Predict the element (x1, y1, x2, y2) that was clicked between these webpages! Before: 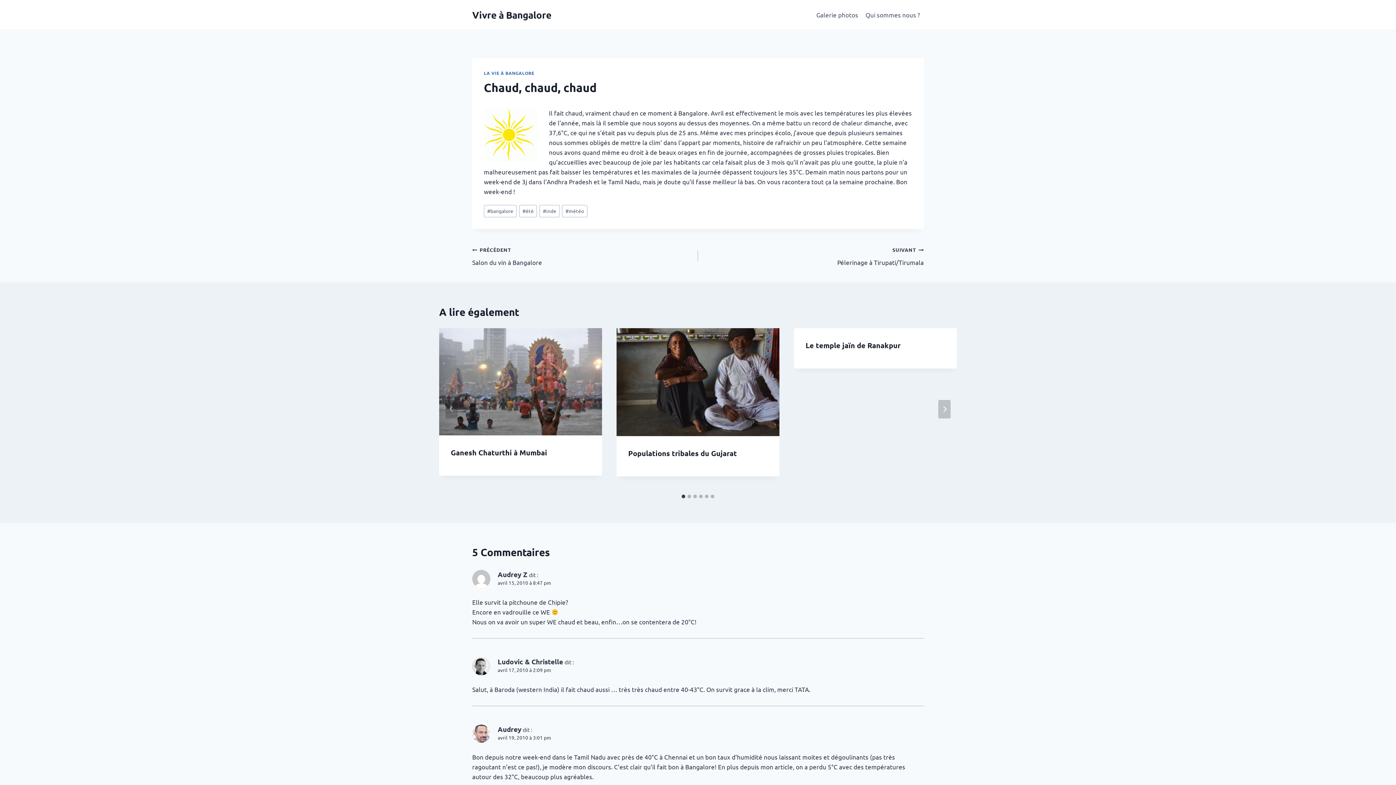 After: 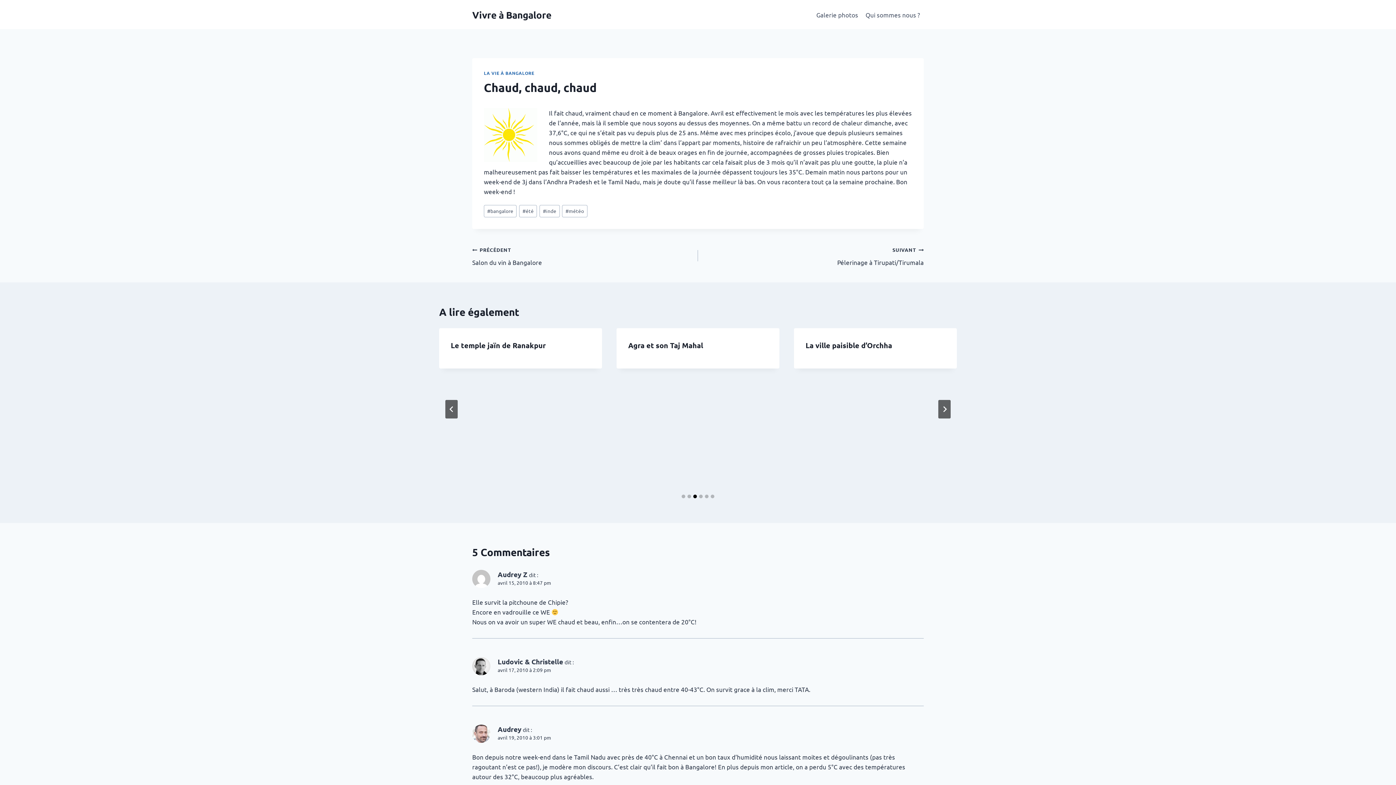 Action: bbox: (693, 494, 697, 498) label: Go to slide 3